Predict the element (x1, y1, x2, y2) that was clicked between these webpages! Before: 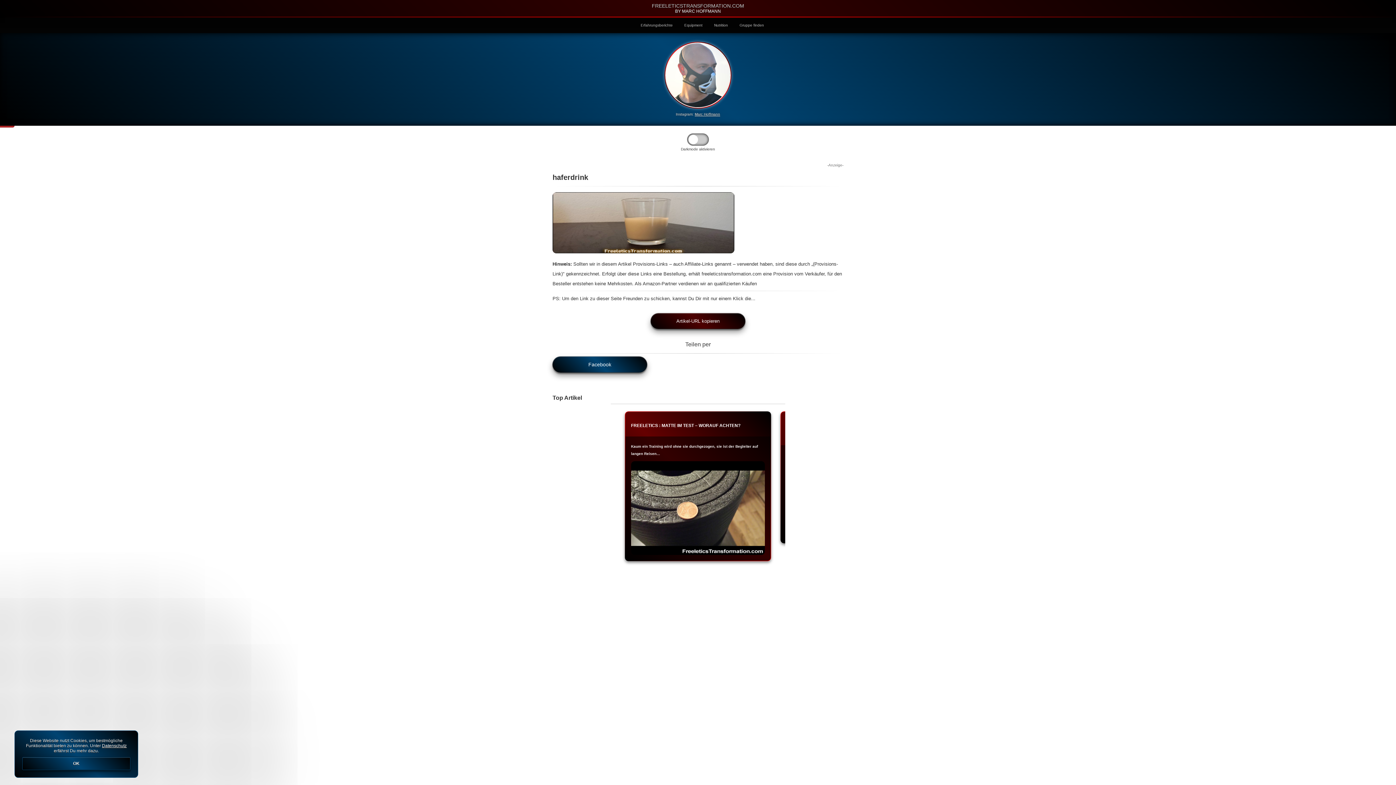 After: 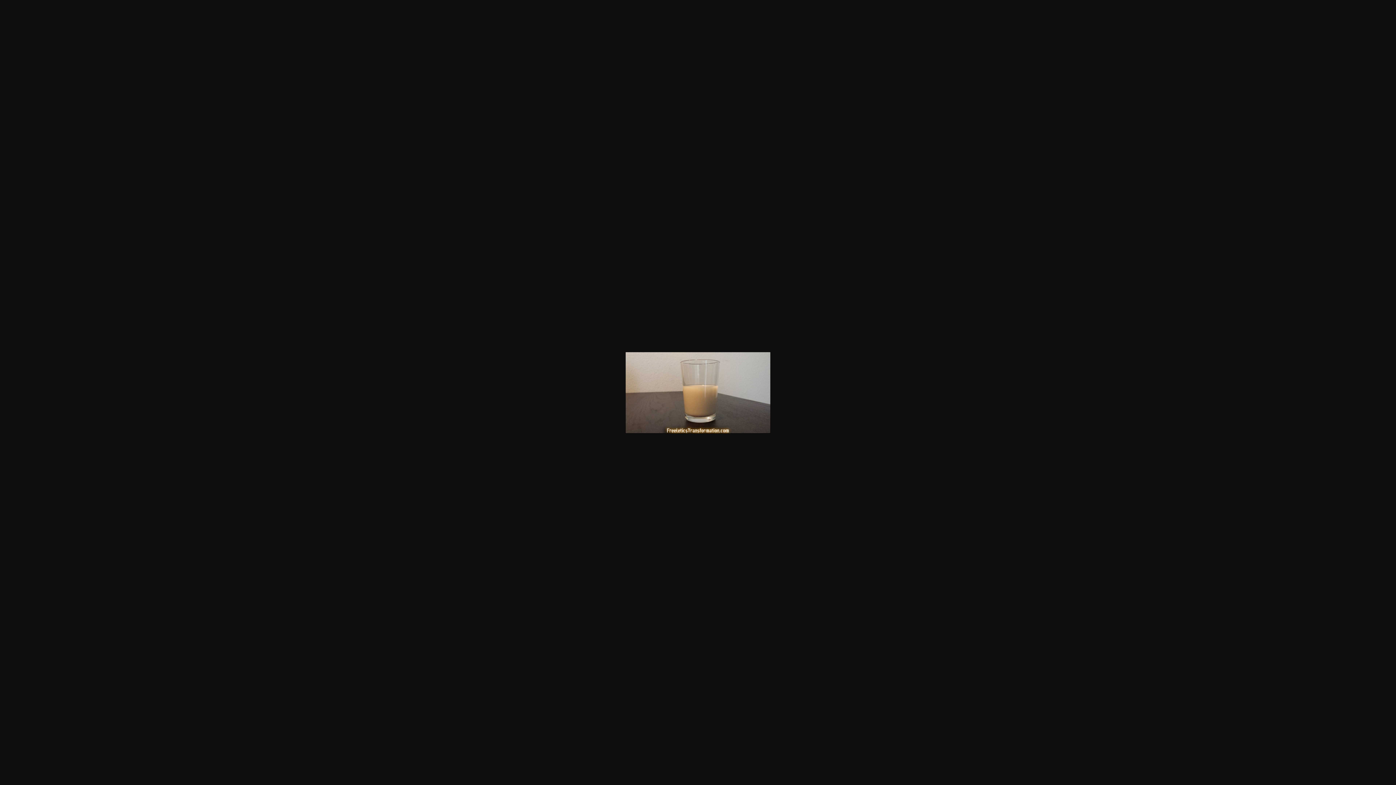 Action: bbox: (552, 248, 734, 254)